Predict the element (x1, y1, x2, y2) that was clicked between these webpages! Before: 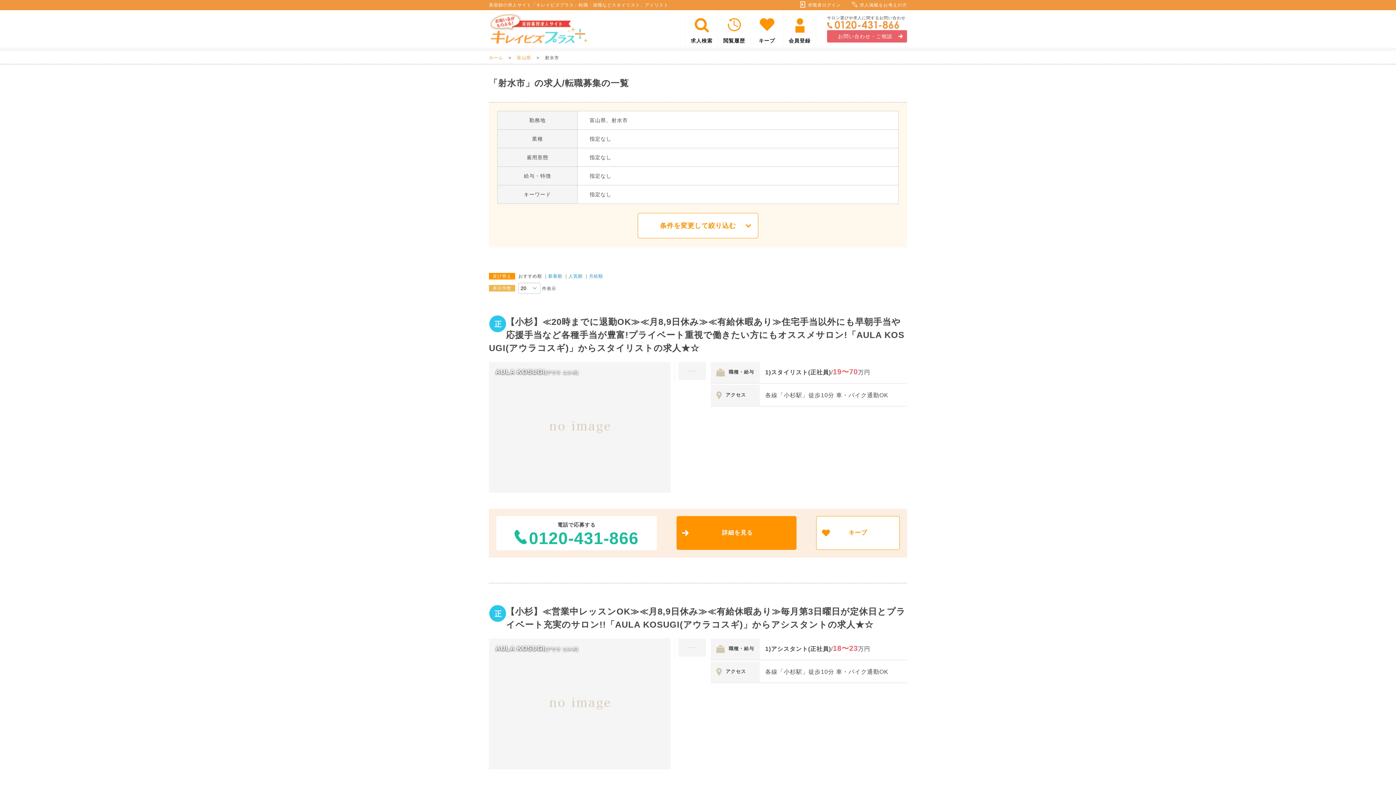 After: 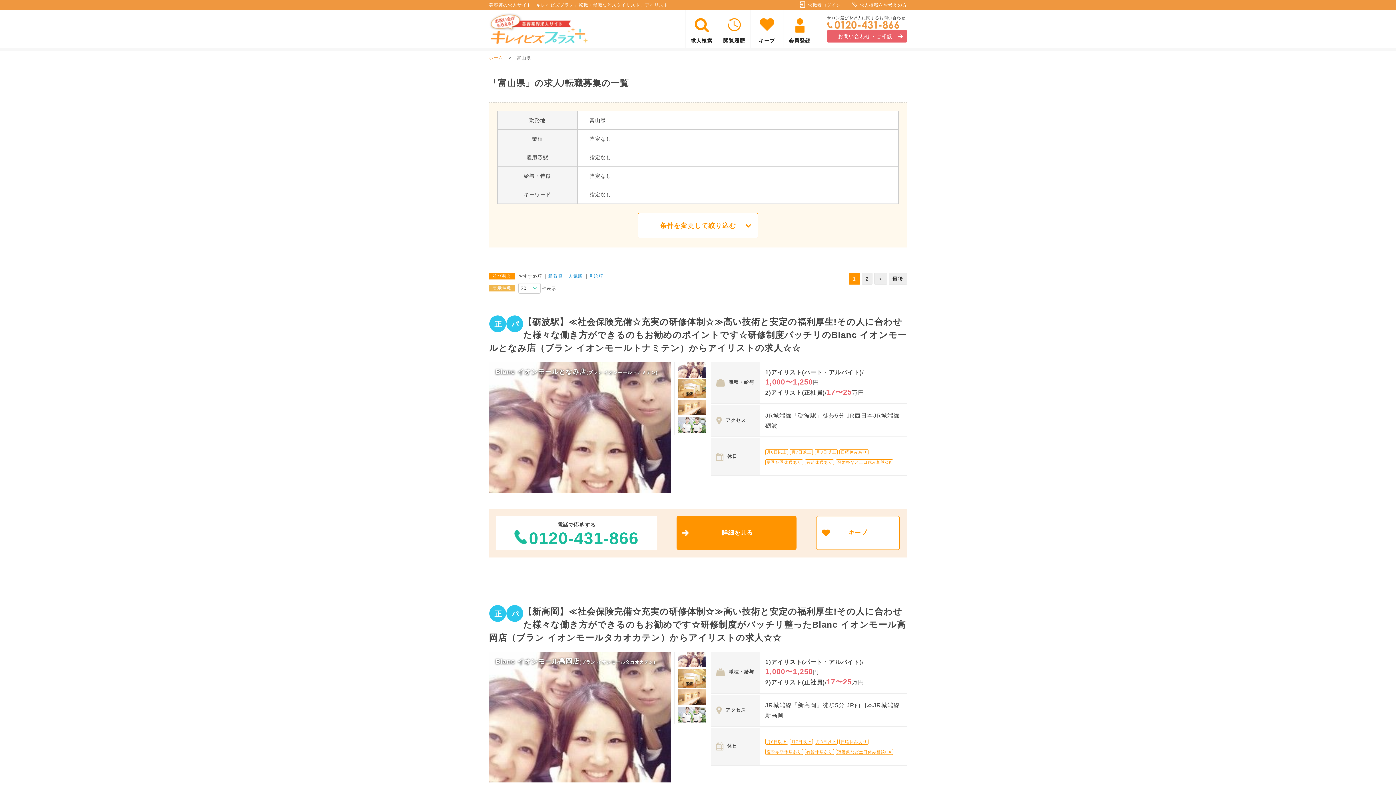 Action: bbox: (517, 55, 531, 60) label: 富山県